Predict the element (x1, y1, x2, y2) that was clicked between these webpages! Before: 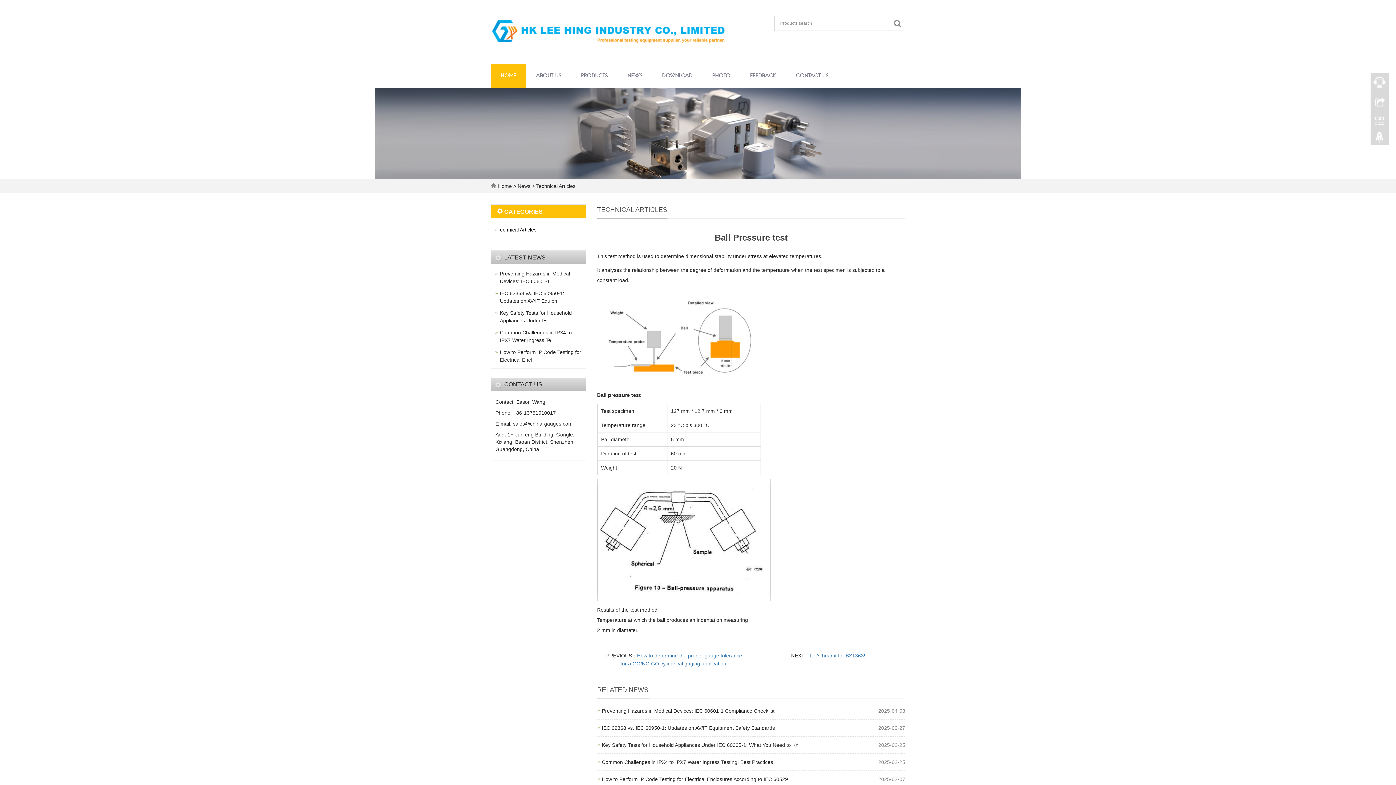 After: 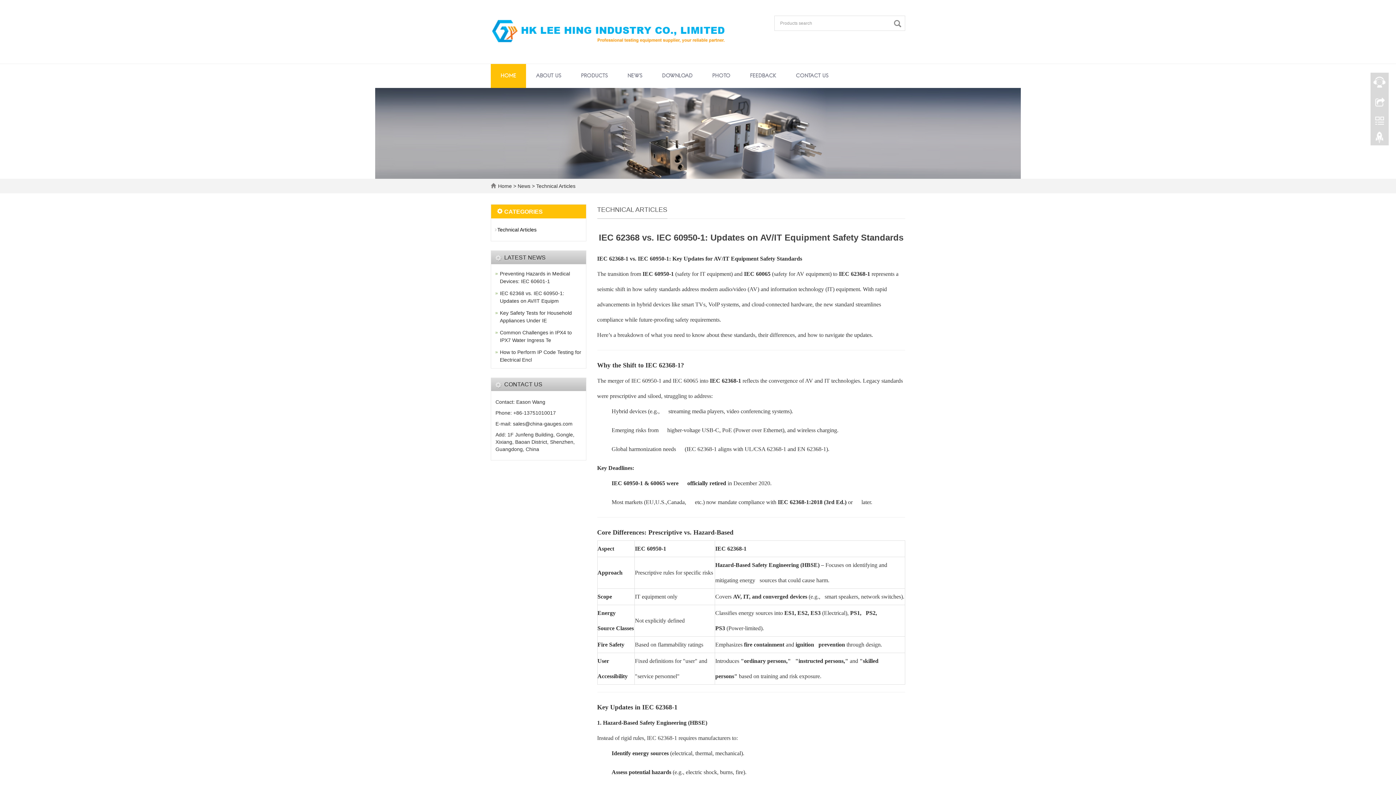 Action: label: IEC 62368 vs. IEC 60950-1: Updates on AV/IT Equipment Safety Standards bbox: (602, 725, 775, 731)